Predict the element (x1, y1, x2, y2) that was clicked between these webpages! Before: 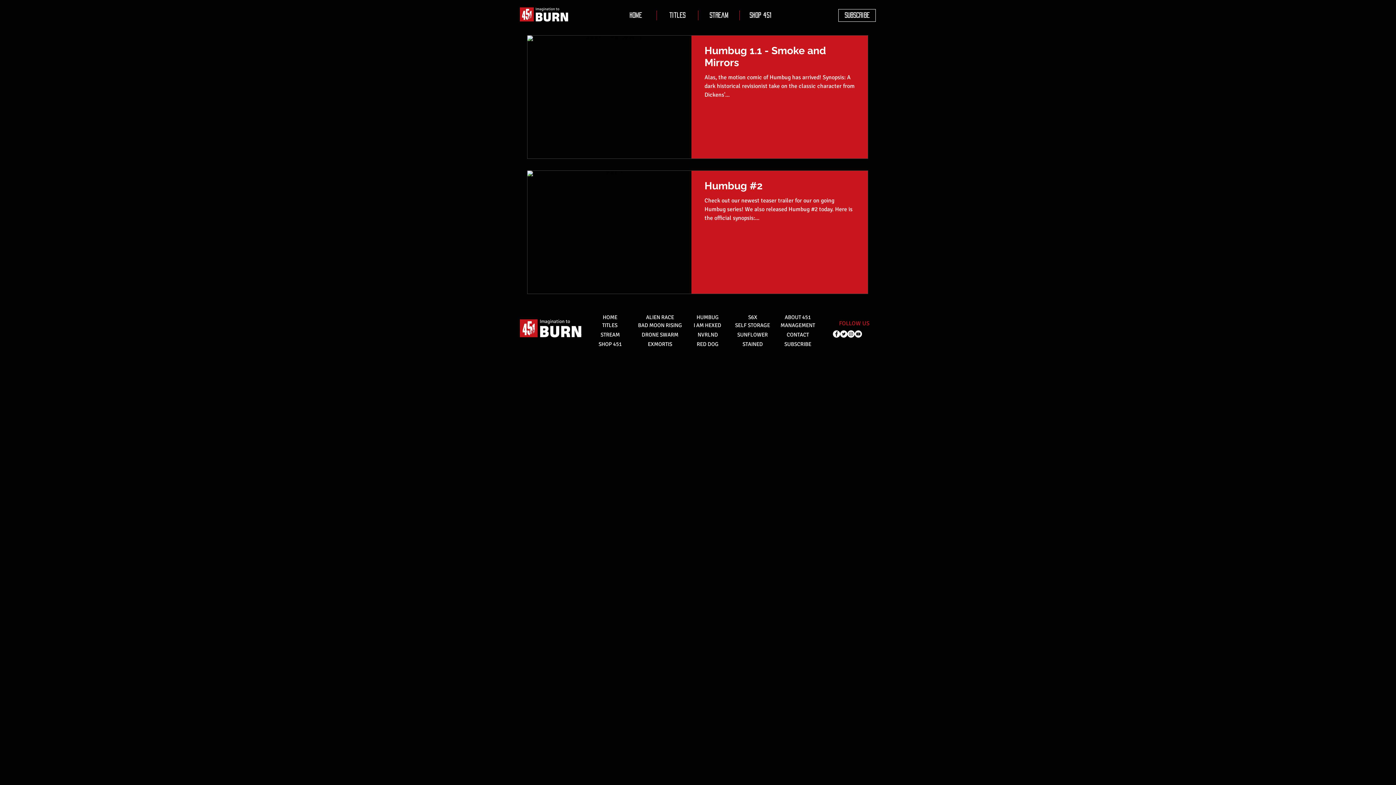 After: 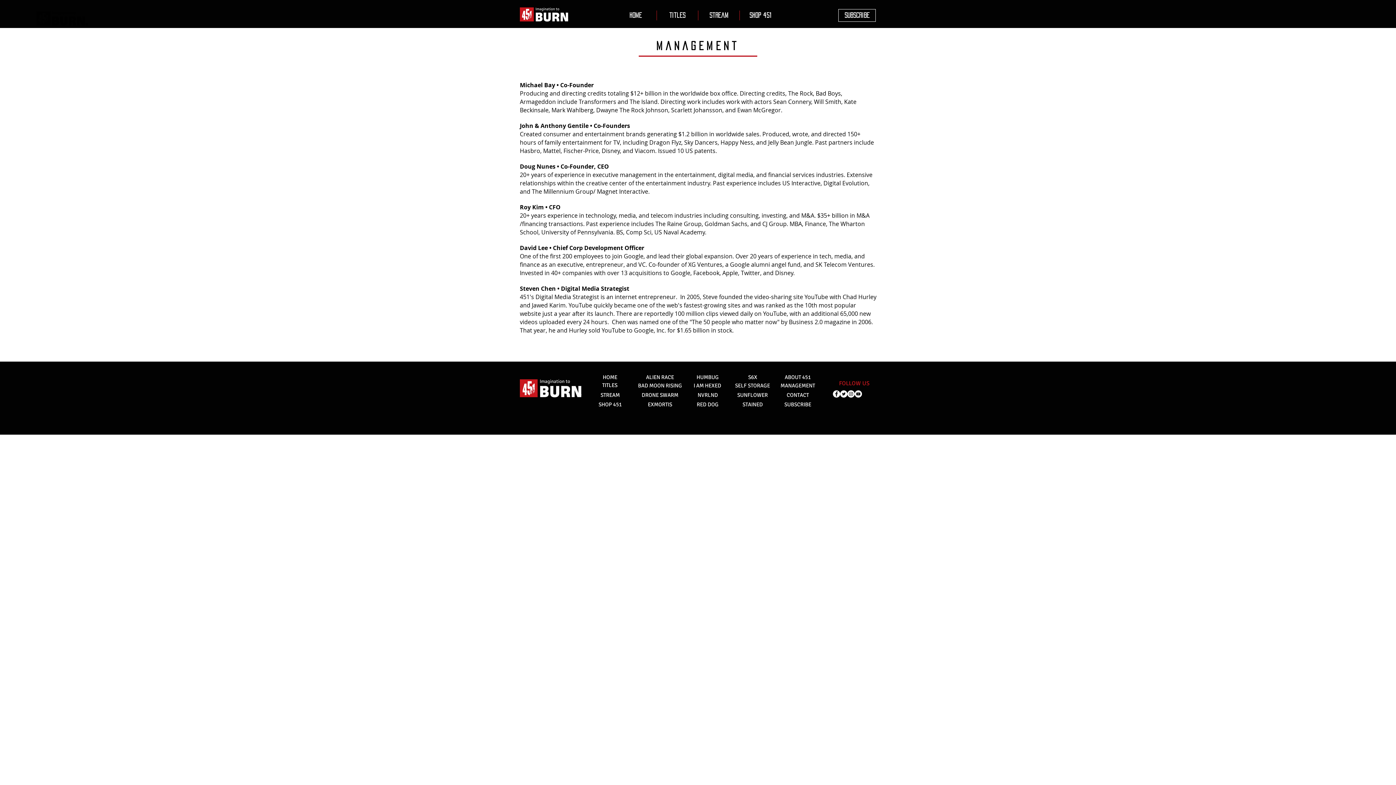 Action: bbox: (590, 321, 629, 329) label: TITLES